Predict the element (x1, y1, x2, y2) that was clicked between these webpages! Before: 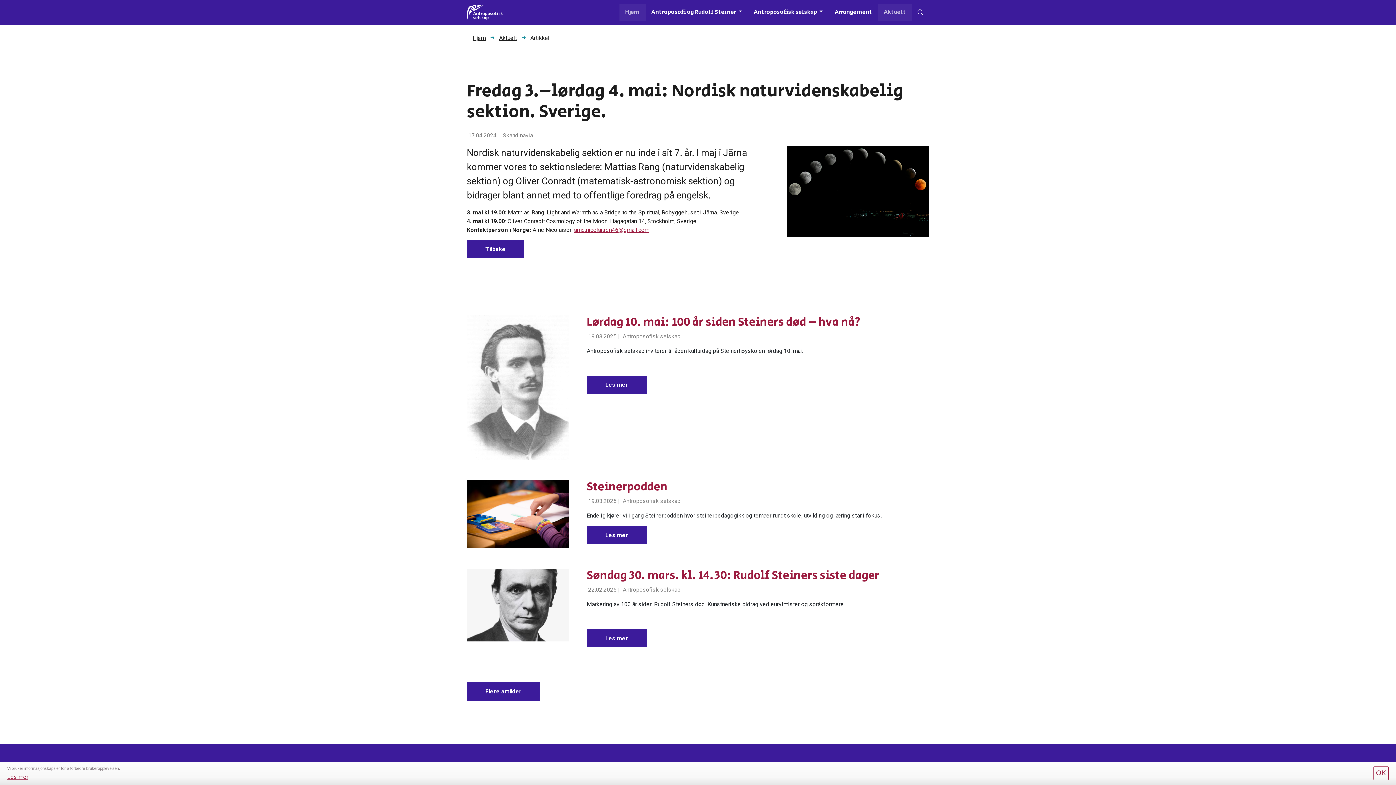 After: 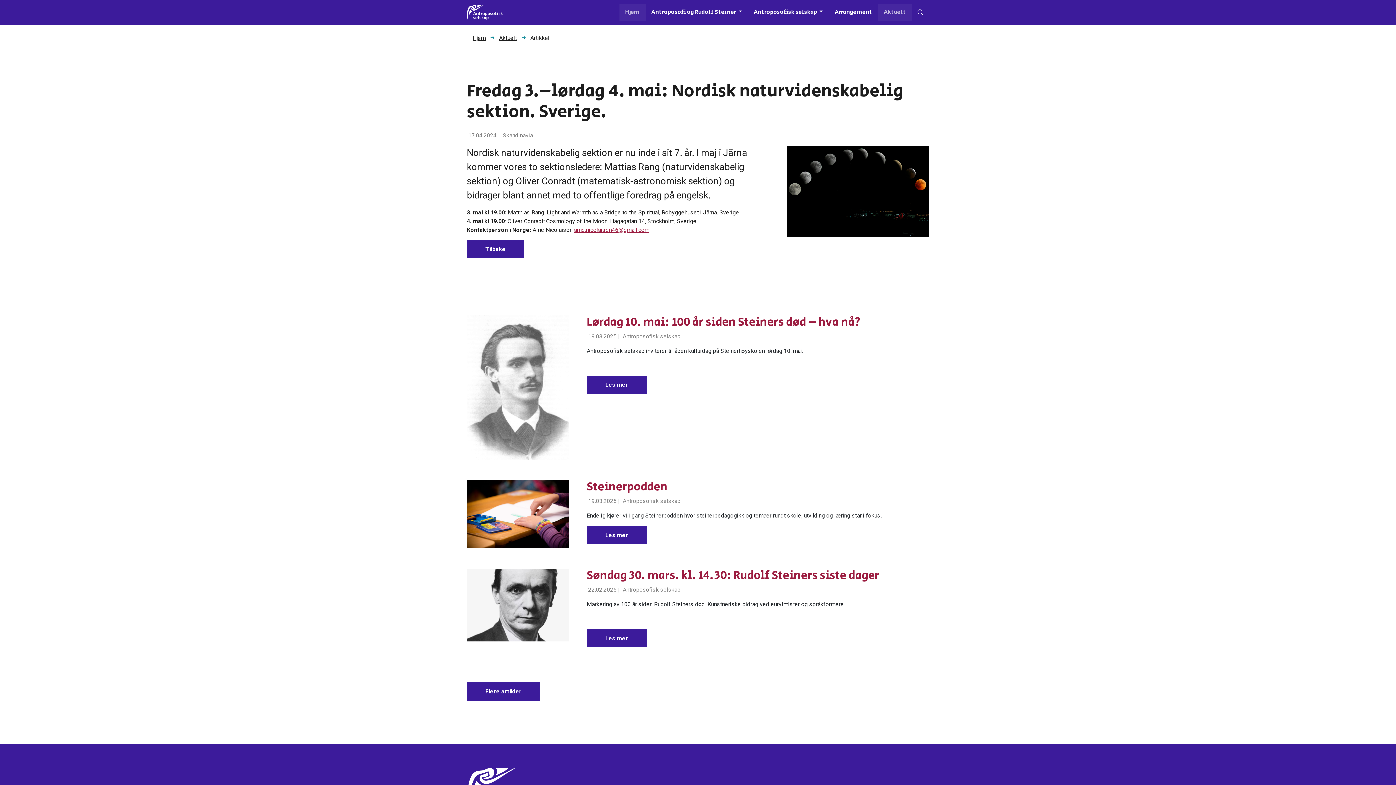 Action: label: OK bbox: (1373, 766, 1389, 780)